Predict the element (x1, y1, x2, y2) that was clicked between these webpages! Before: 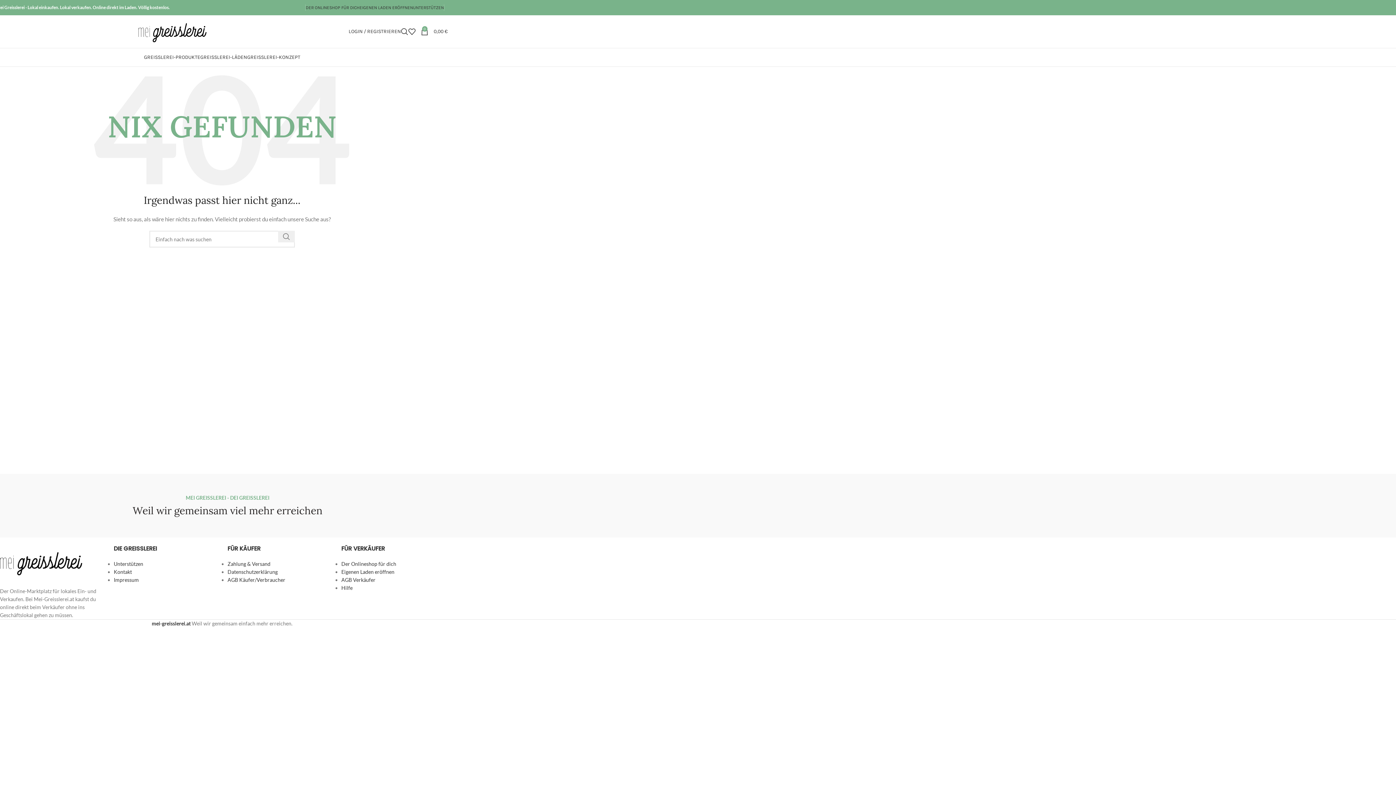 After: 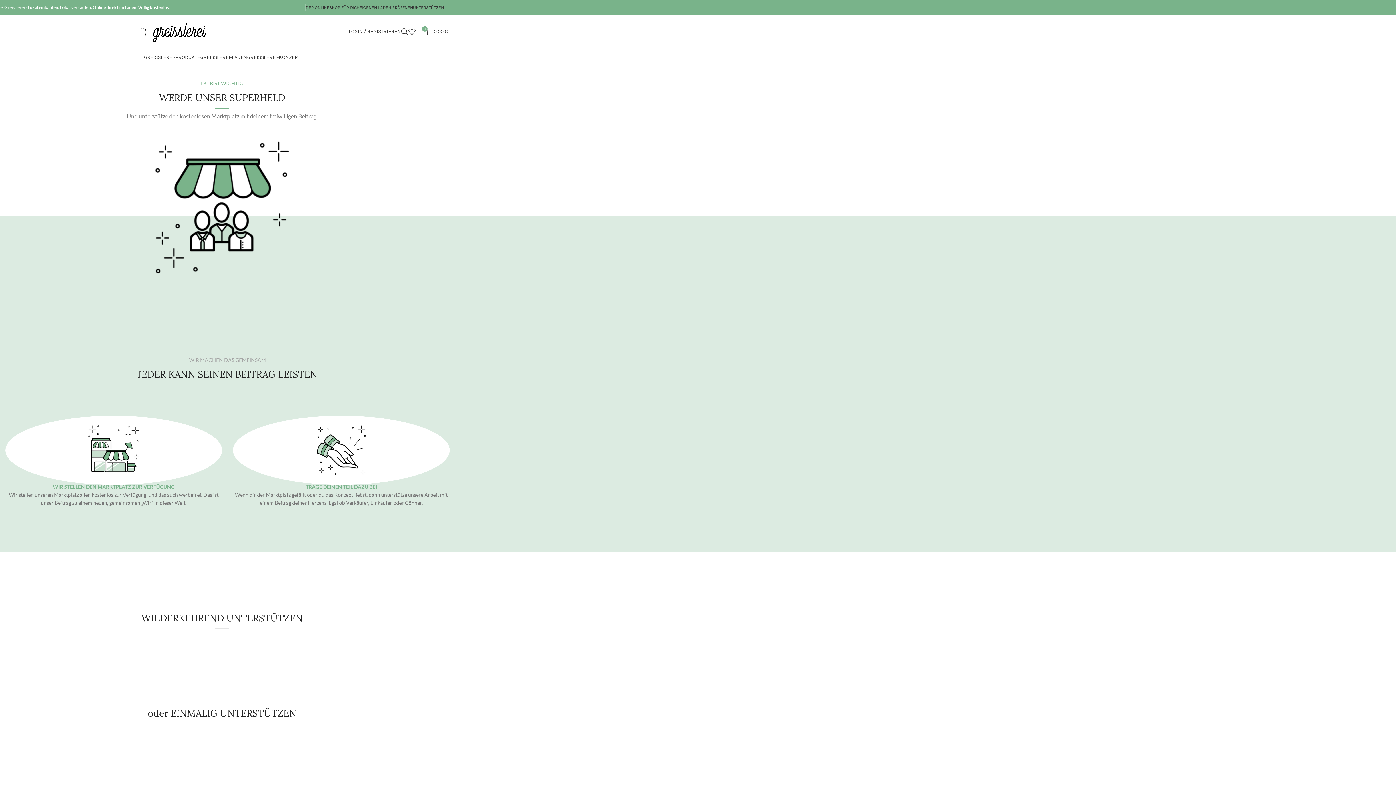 Action: label: UNTERSTÜTZEN bbox: (413, 0, 444, 14)